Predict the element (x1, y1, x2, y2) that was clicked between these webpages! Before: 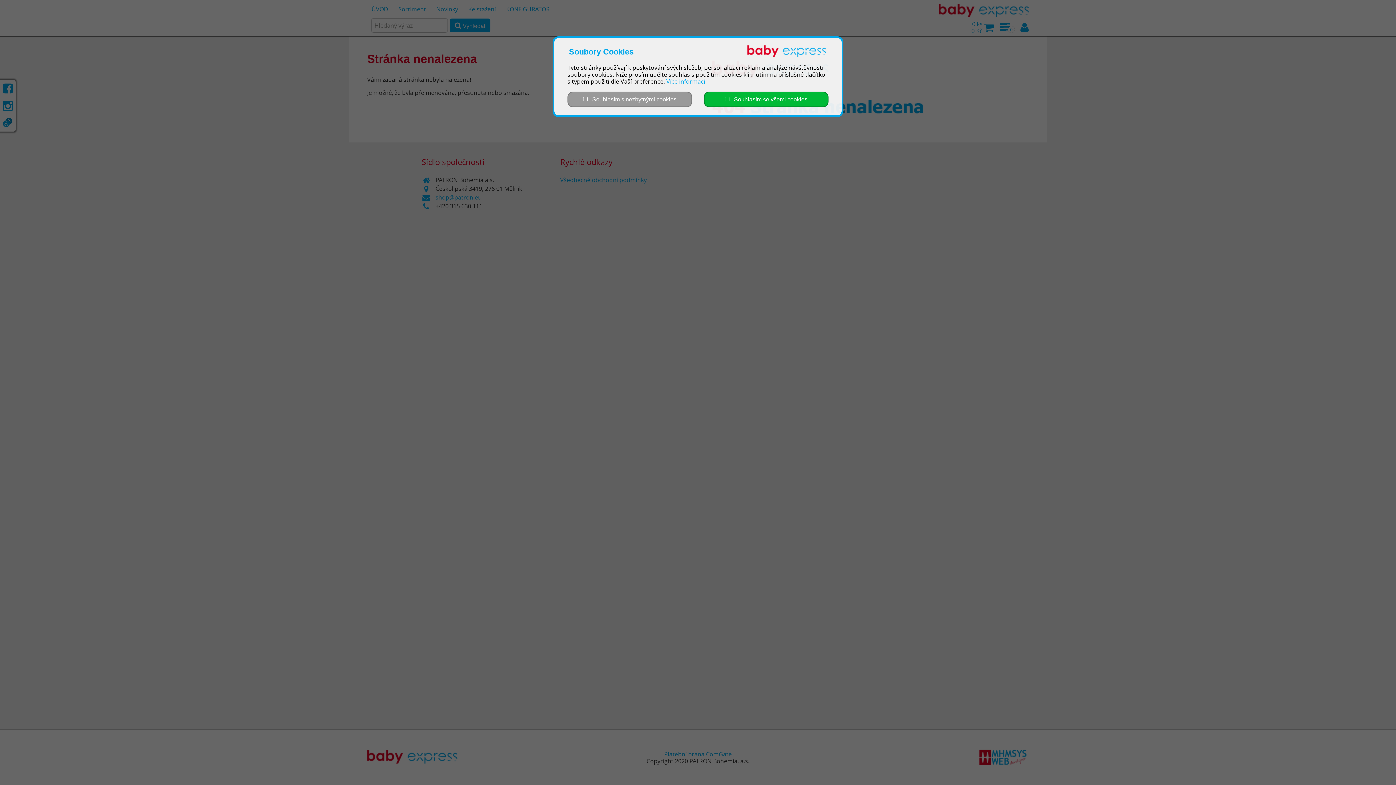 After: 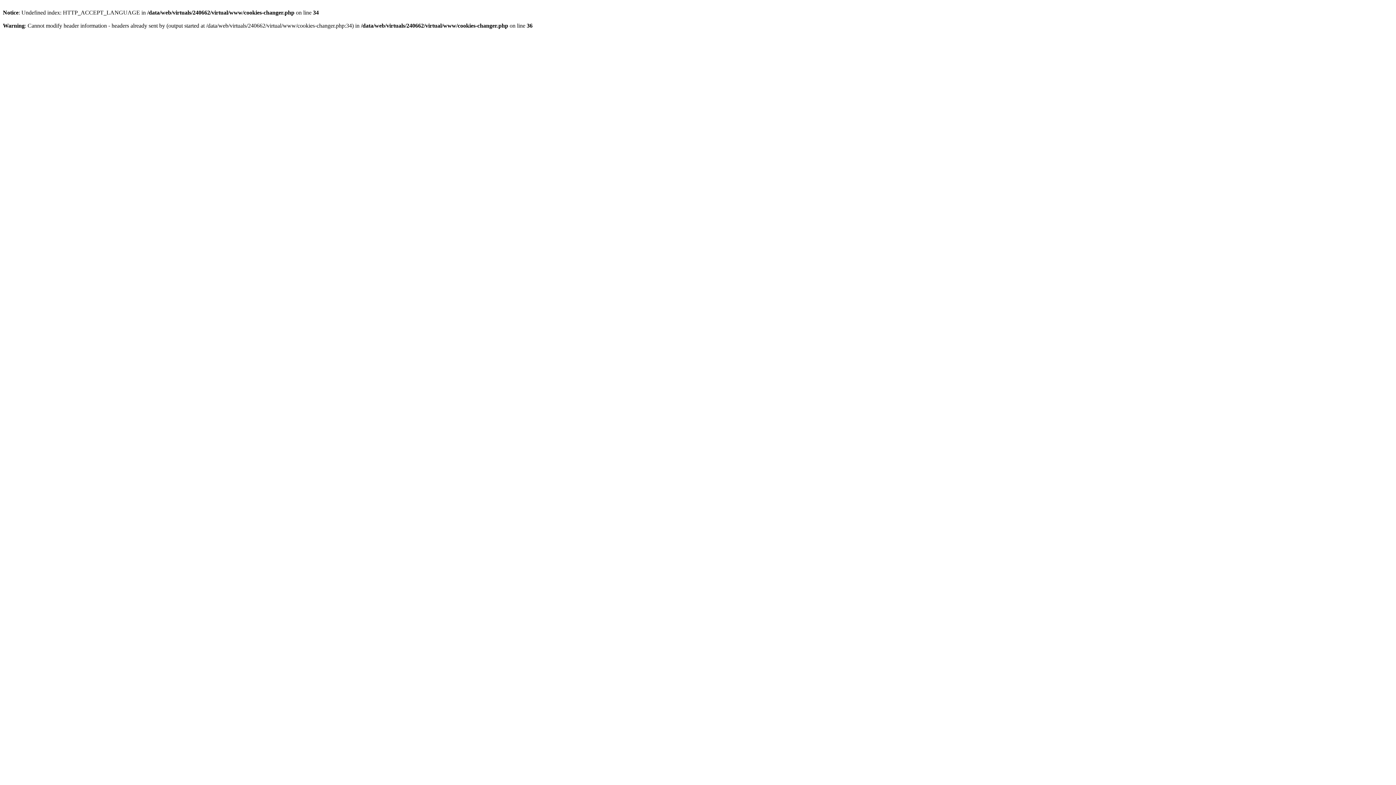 Action: bbox: (567, 91, 692, 107) label:    Souhlasím s nezbytnými cookies